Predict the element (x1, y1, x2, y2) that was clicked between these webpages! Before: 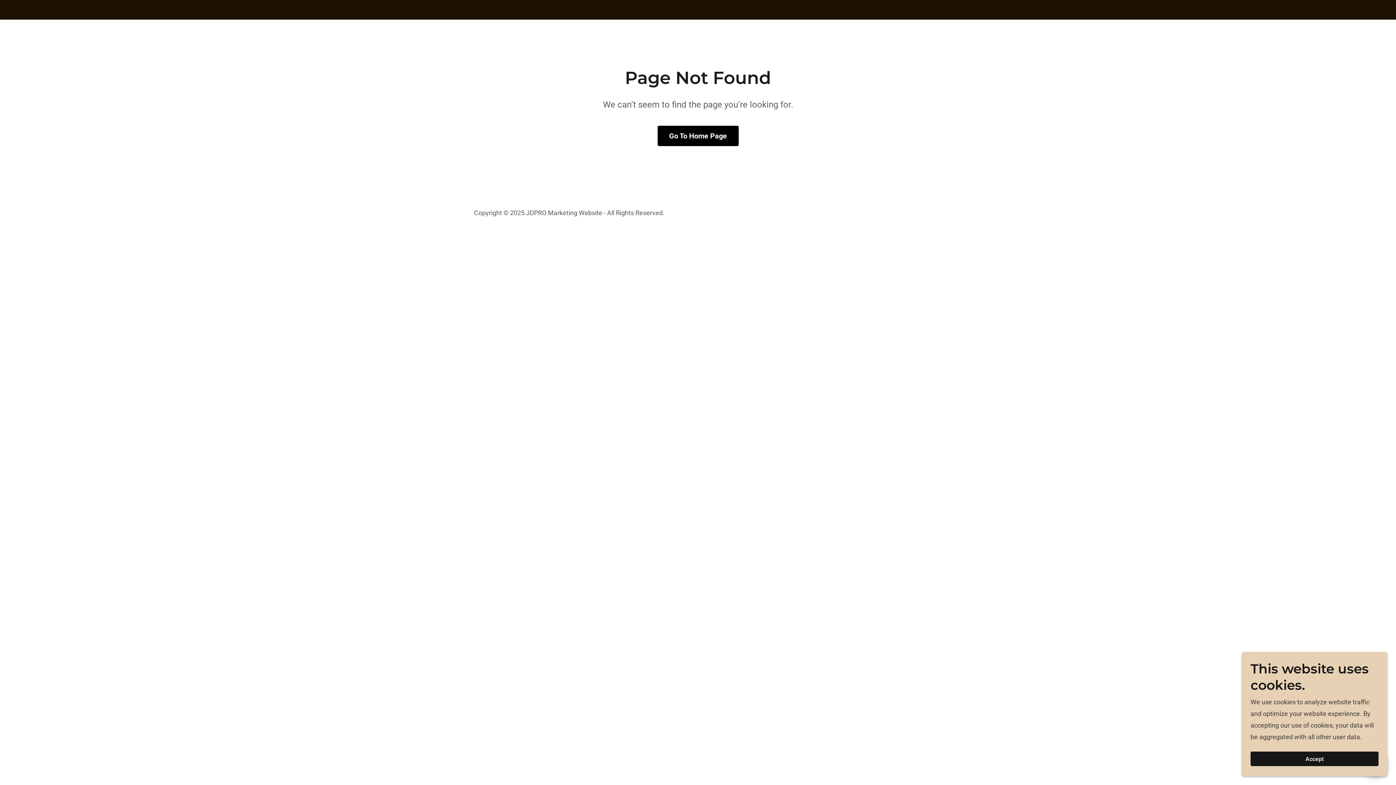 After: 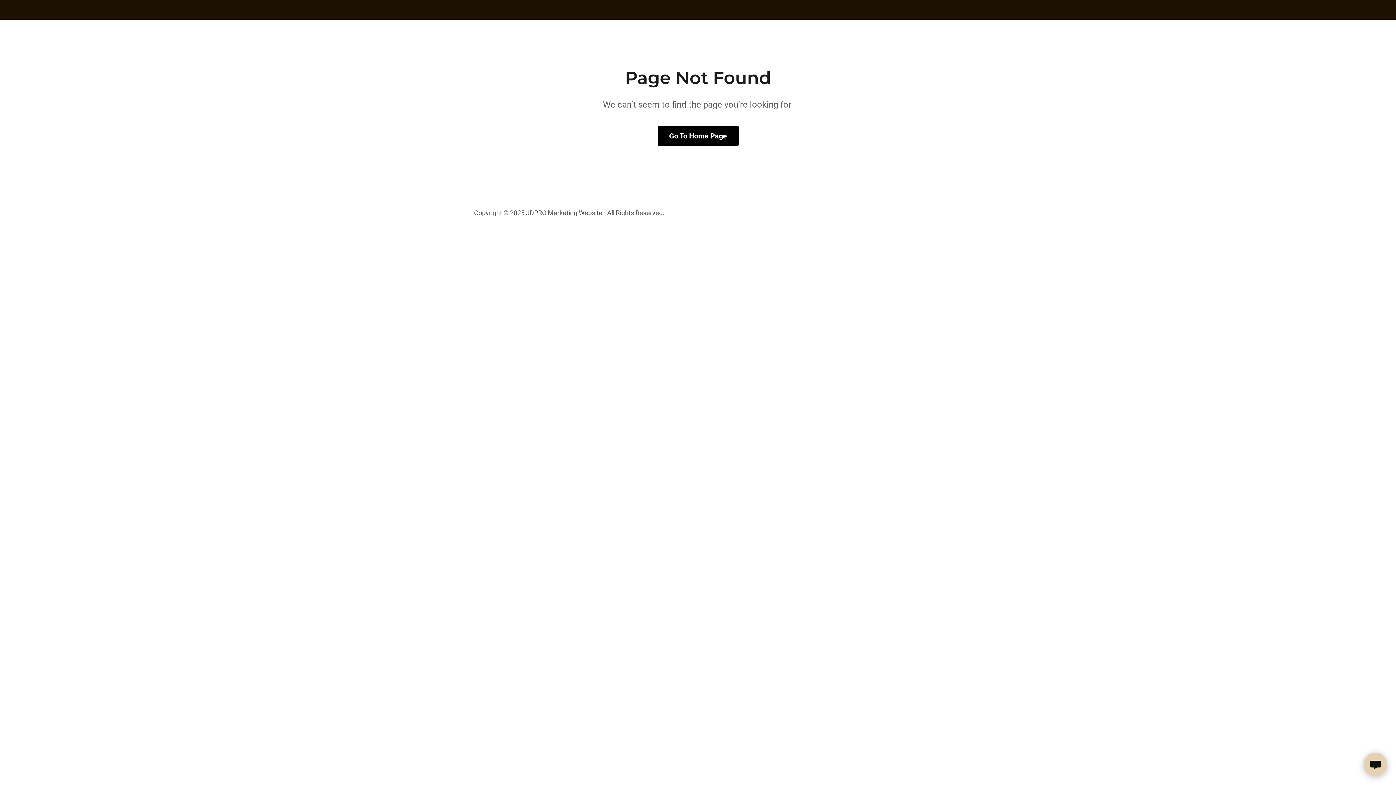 Action: bbox: (1250, 752, 1378, 766) label: Accept